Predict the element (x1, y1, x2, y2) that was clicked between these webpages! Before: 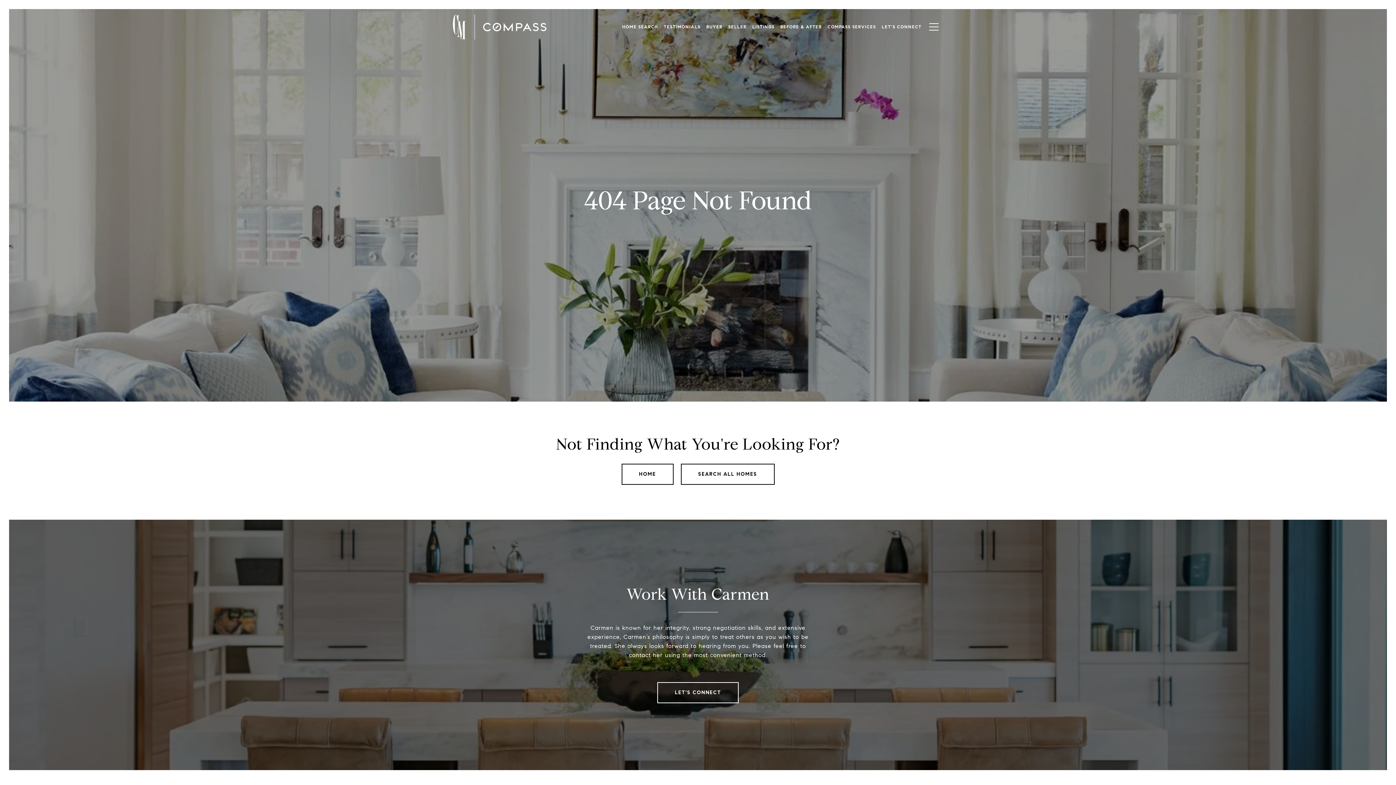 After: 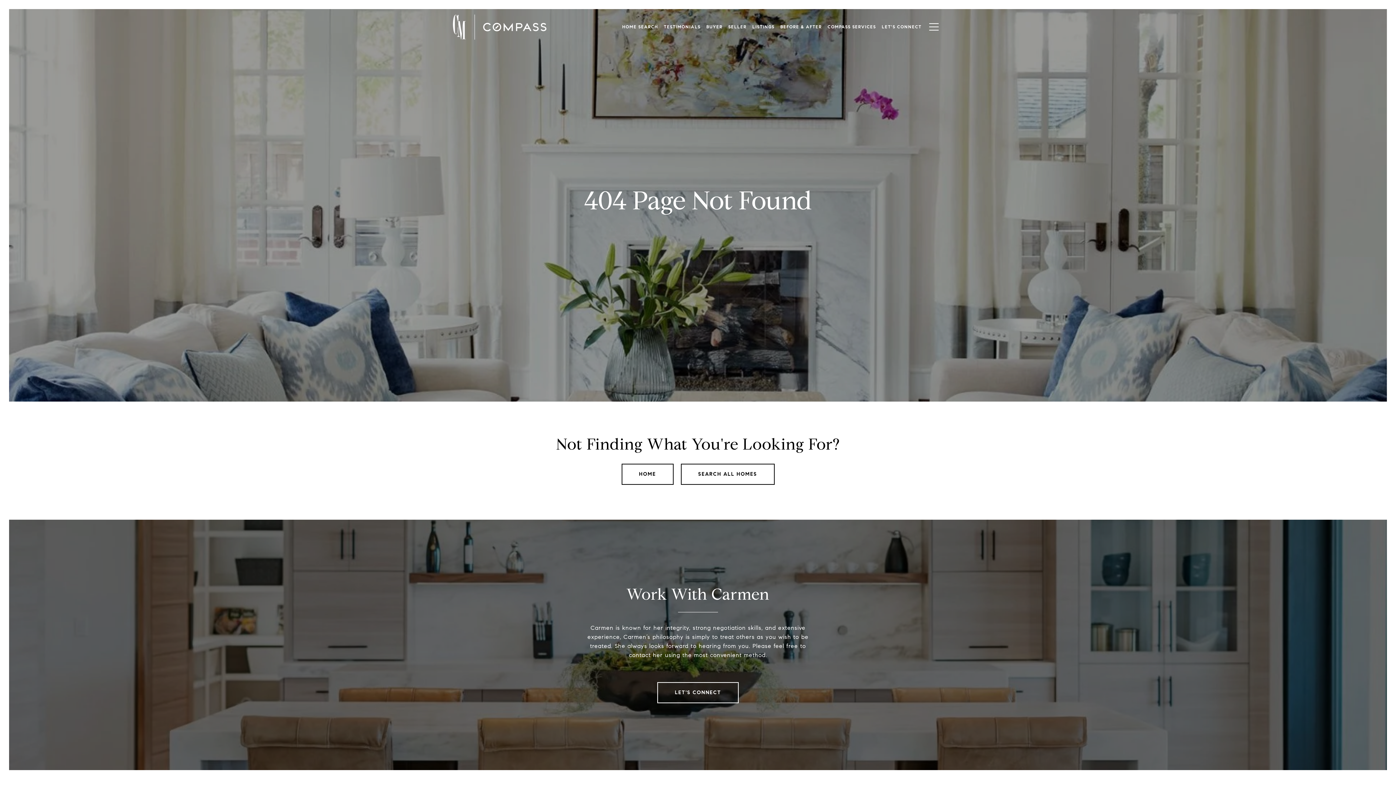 Action: label: HOME SEARCH bbox: (619, 21, 661, 32)